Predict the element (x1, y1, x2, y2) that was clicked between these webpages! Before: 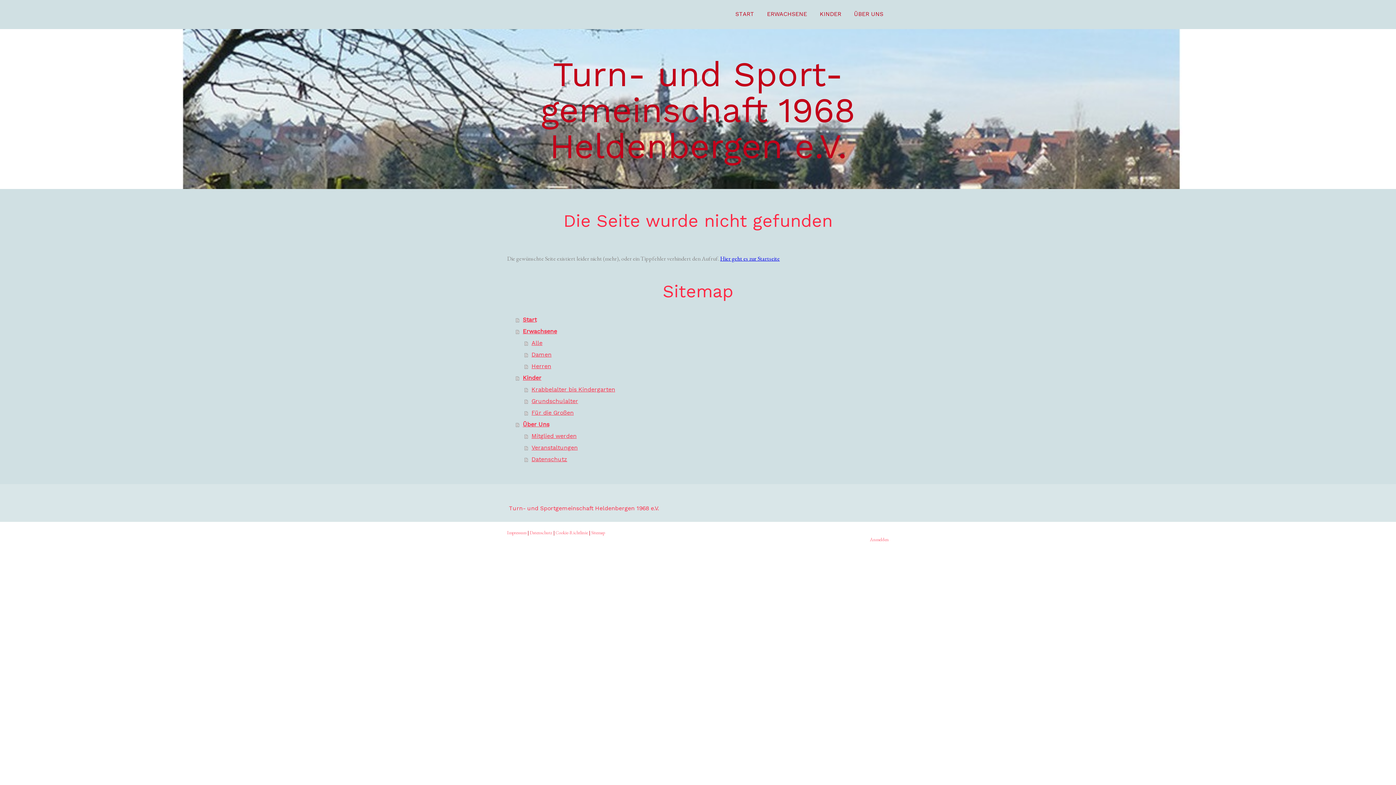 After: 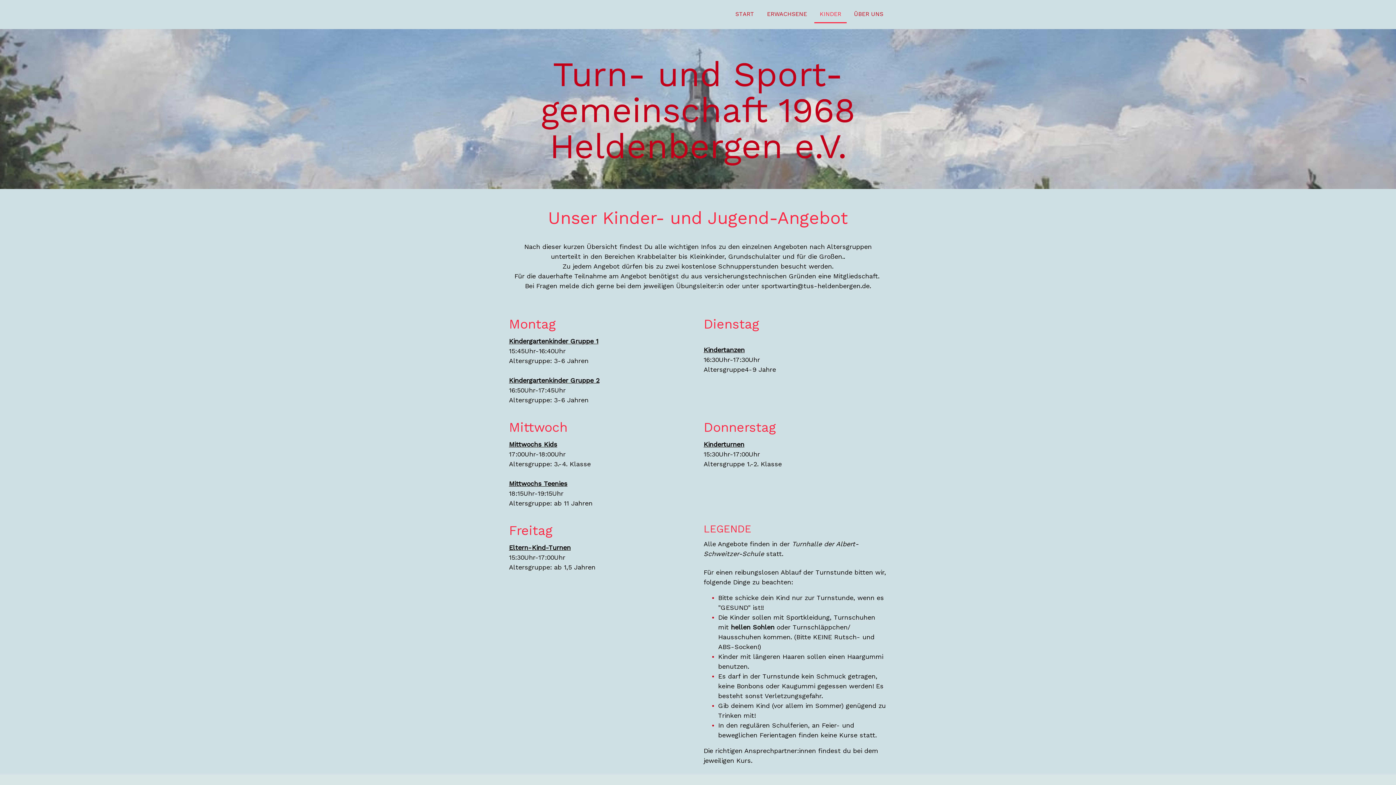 Action: bbox: (814, 6, 846, 23) label: KINDER